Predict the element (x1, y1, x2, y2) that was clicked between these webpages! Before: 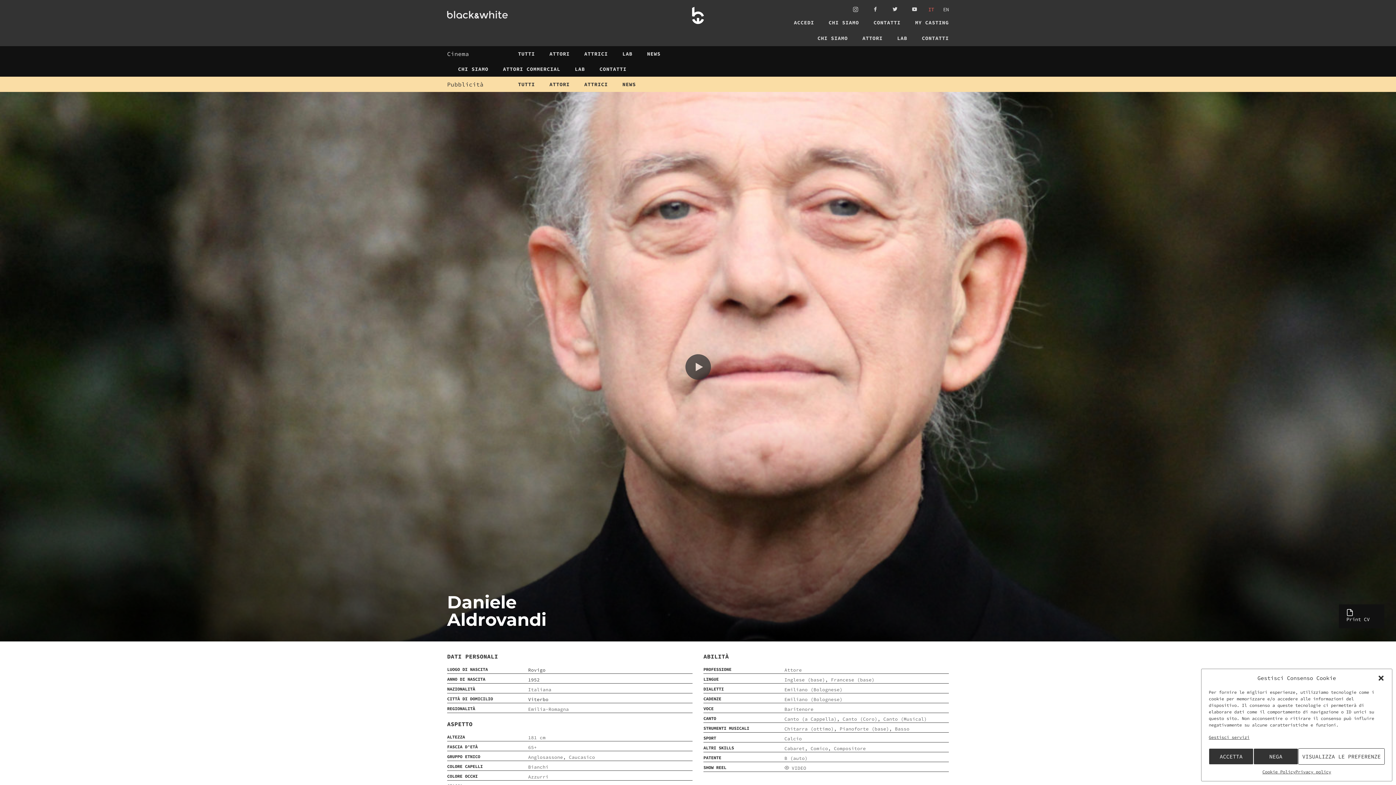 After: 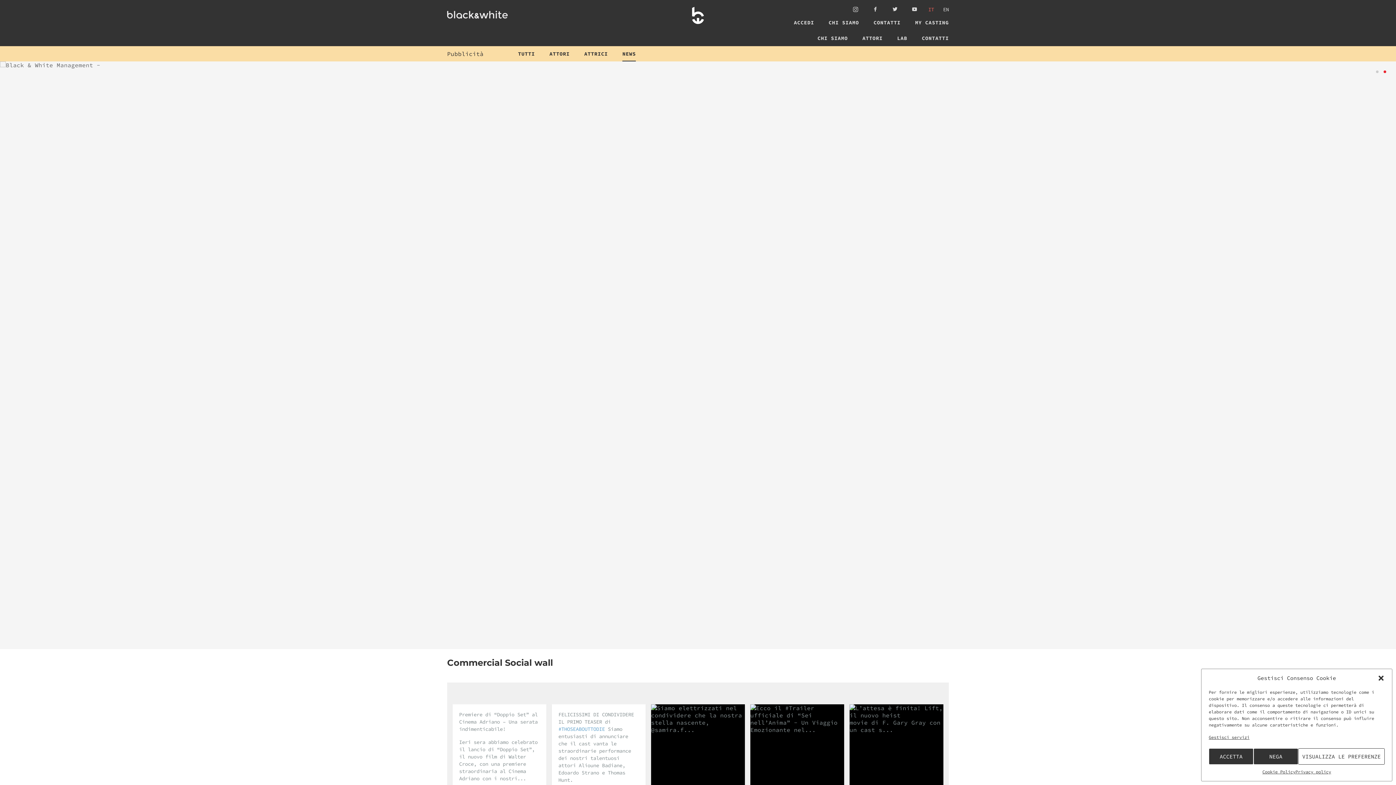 Action: bbox: (622, 76, 636, 92) label: NEWS